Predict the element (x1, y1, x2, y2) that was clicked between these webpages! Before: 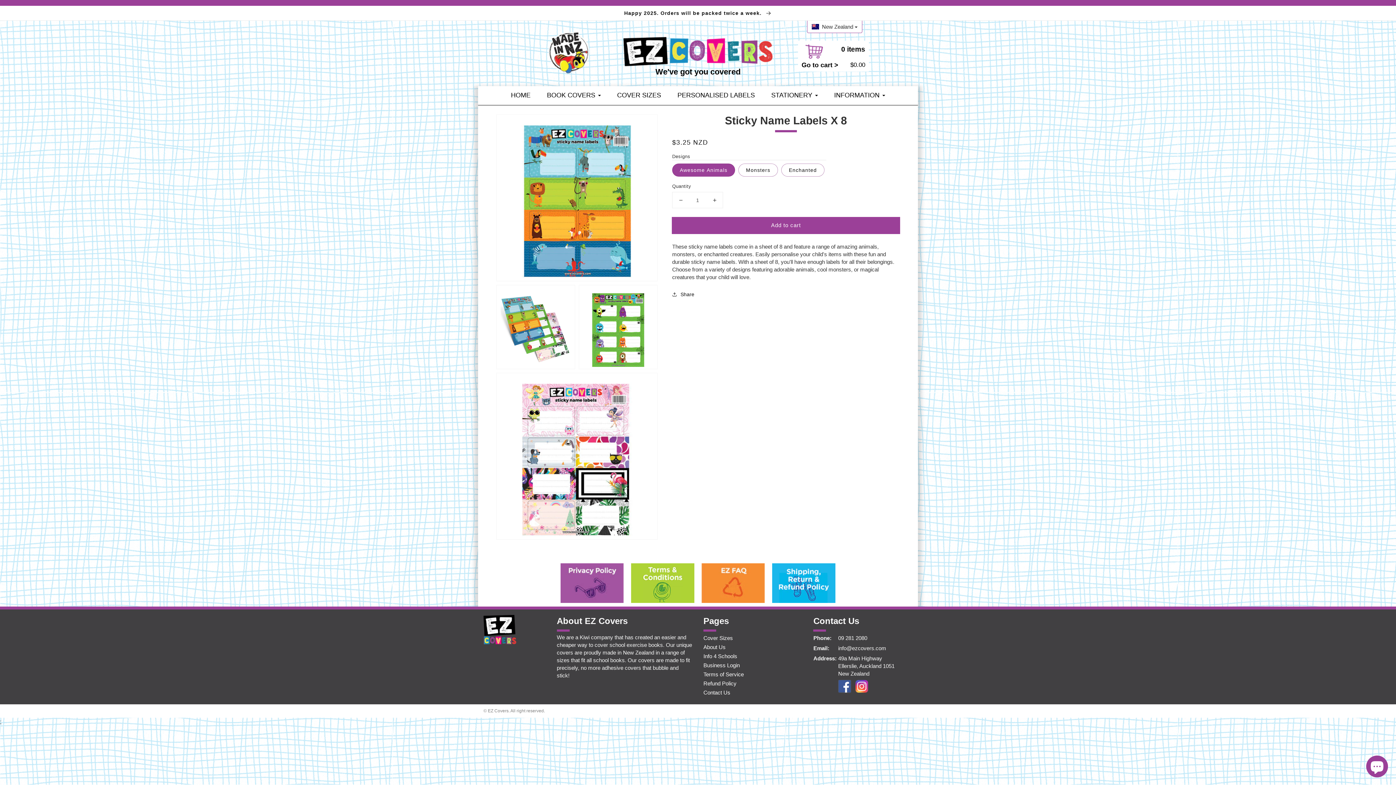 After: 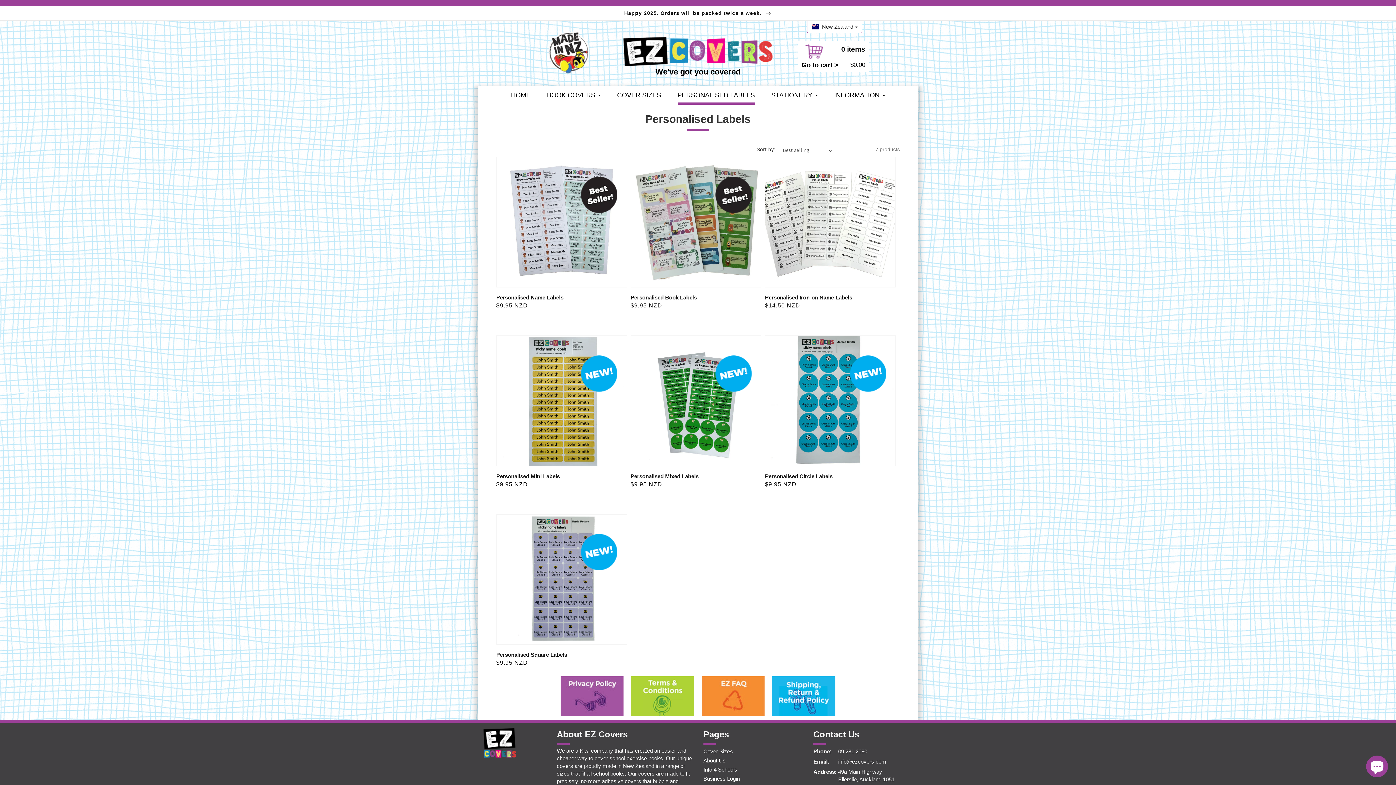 Action: label: PERSONALISED LABELS bbox: (677, 91, 755, 98)